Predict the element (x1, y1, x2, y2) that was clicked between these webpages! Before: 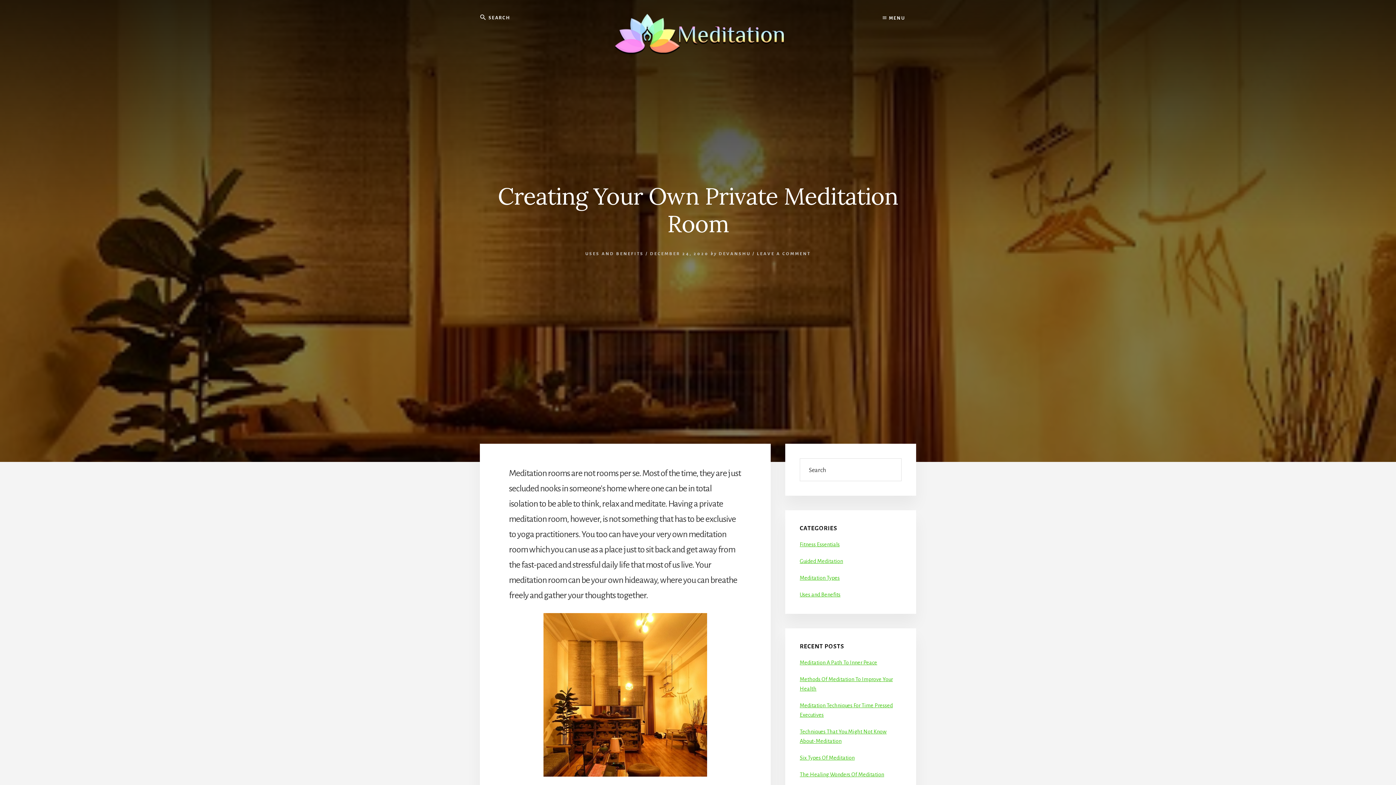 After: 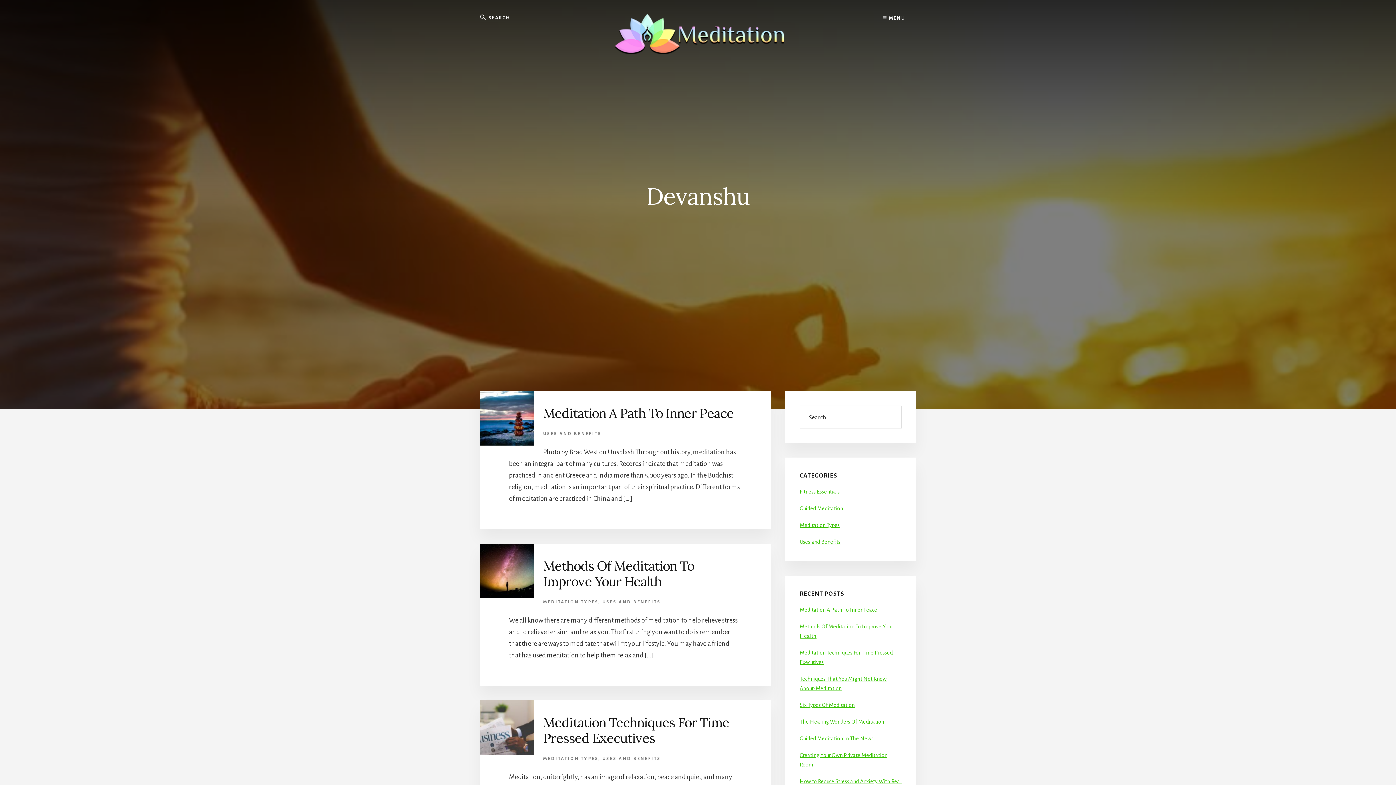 Action: label: DEVANSHU bbox: (718, 251, 750, 256)